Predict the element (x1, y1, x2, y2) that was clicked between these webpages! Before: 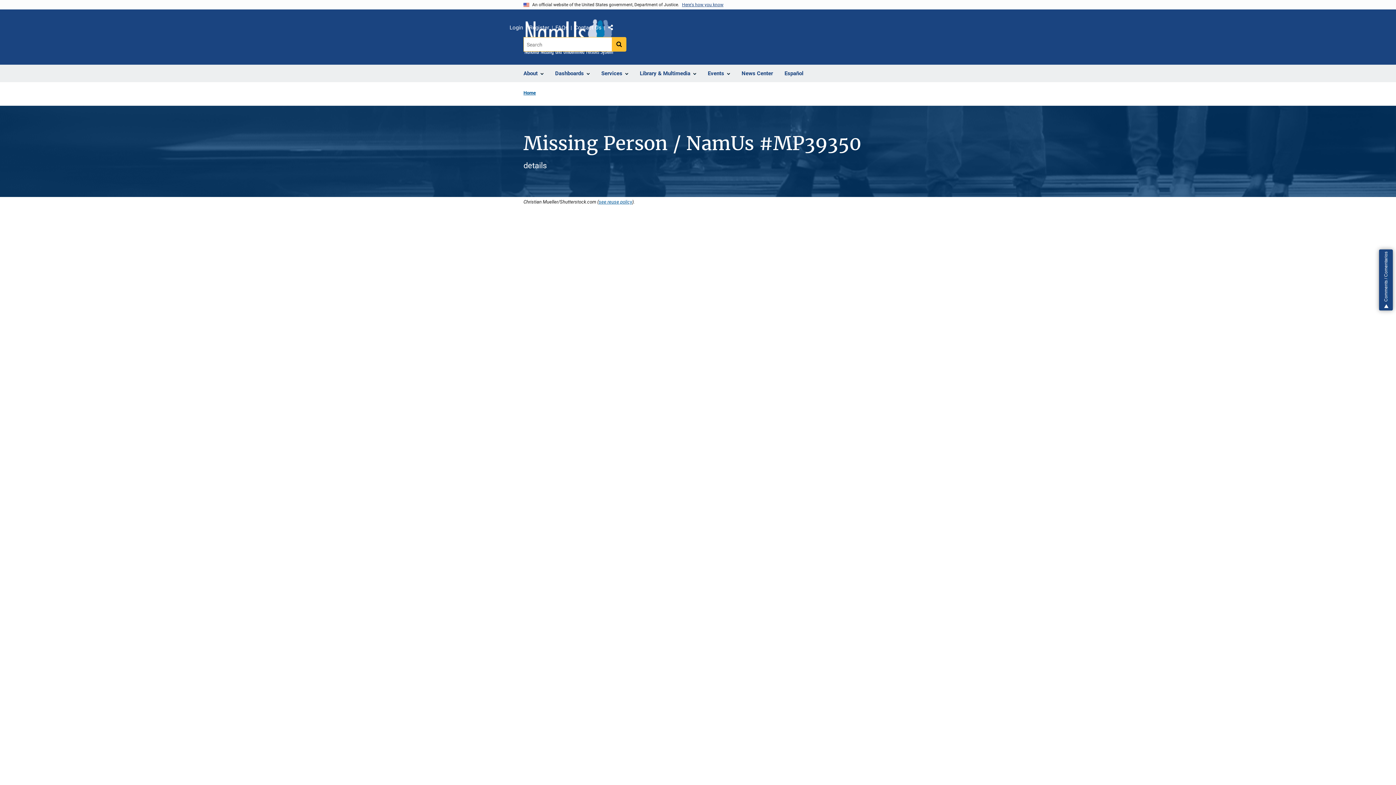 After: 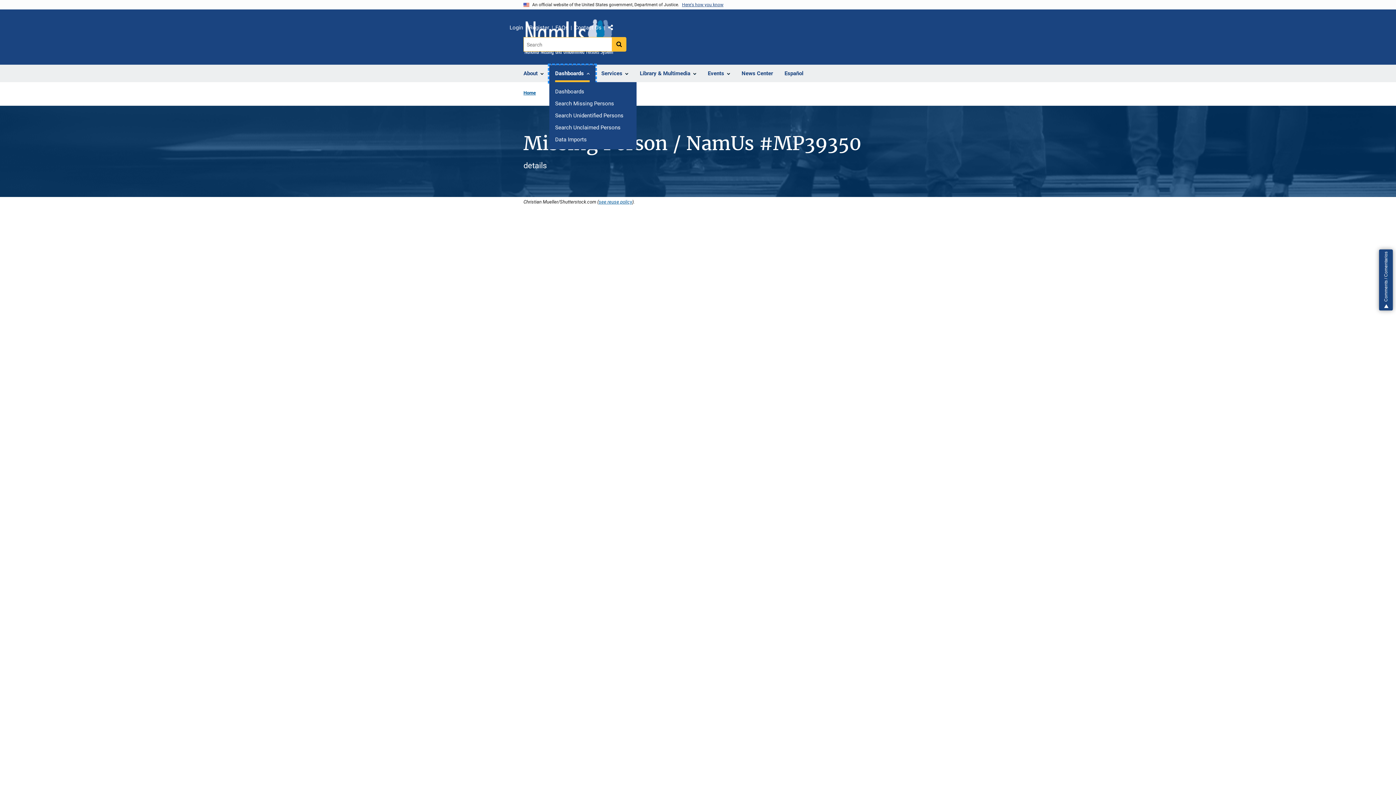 Action: label: Dashboards bbox: (549, 65, 595, 82)